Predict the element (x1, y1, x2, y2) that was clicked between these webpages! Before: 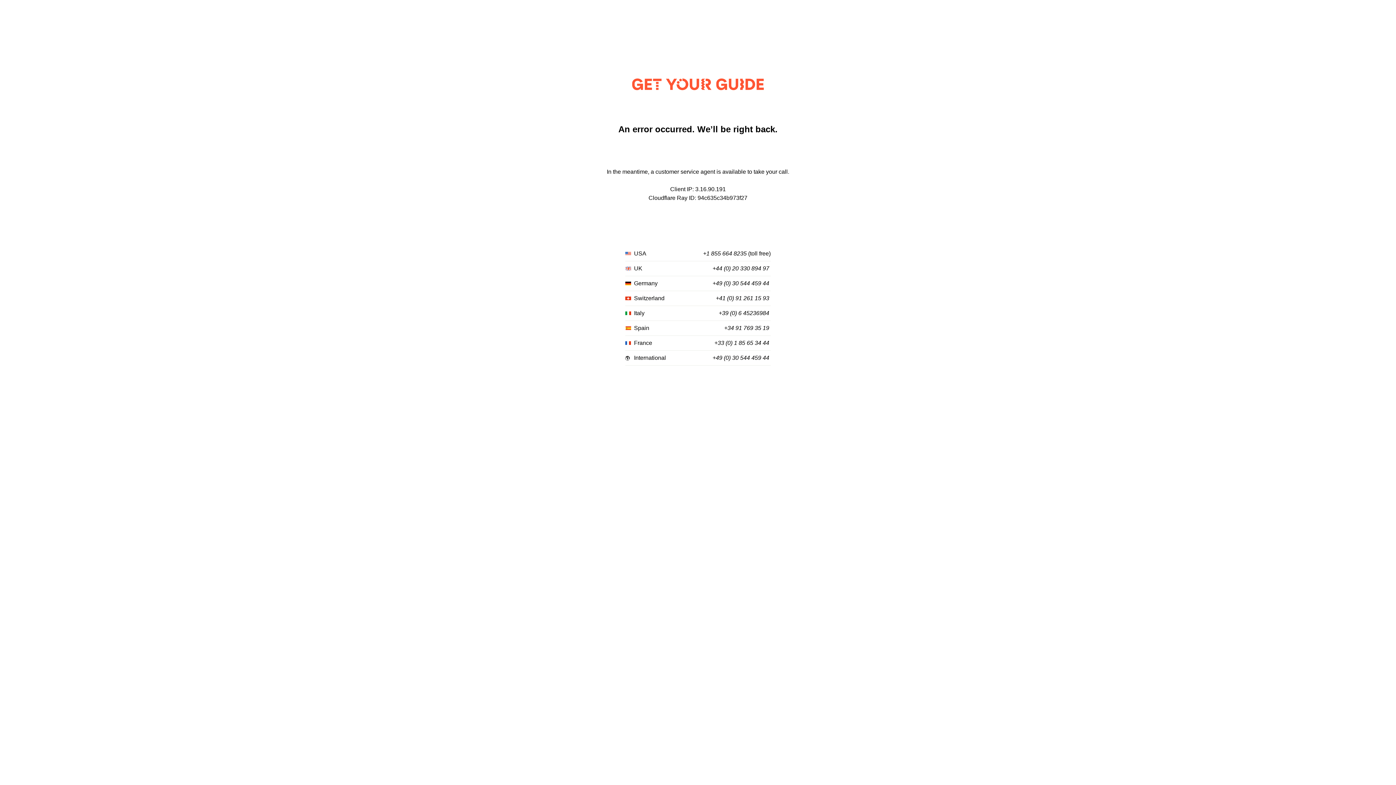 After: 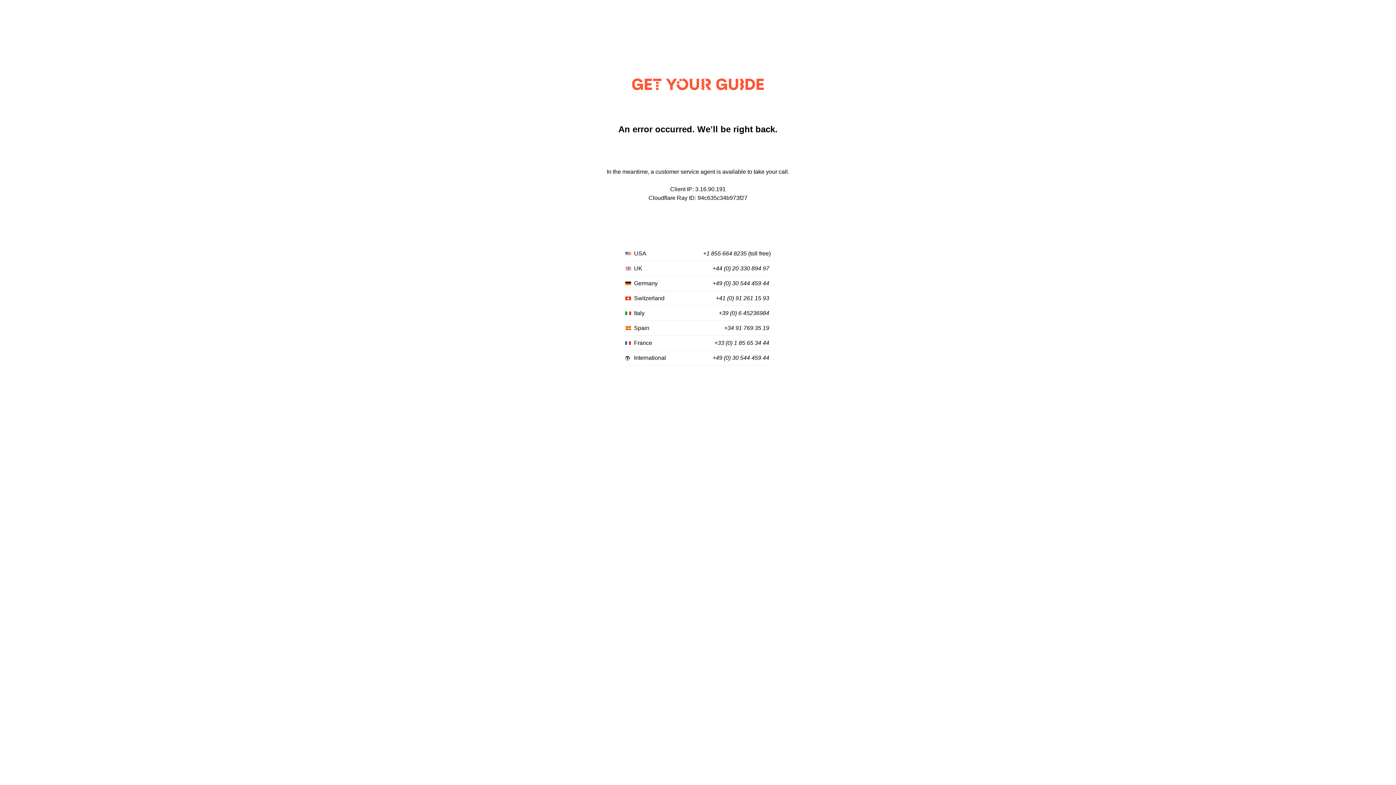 Action: label: +34 91 769 35 19 bbox: (724, 325, 769, 331)